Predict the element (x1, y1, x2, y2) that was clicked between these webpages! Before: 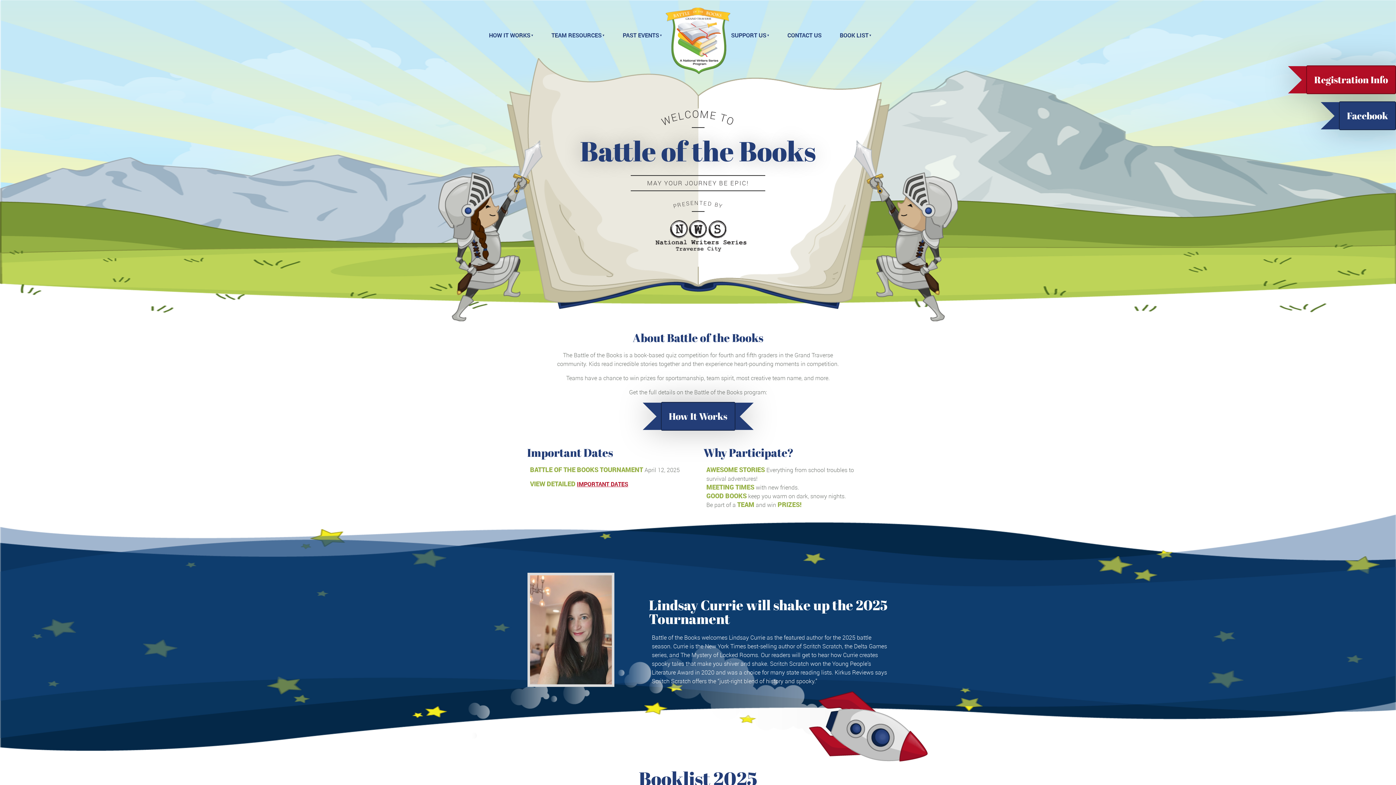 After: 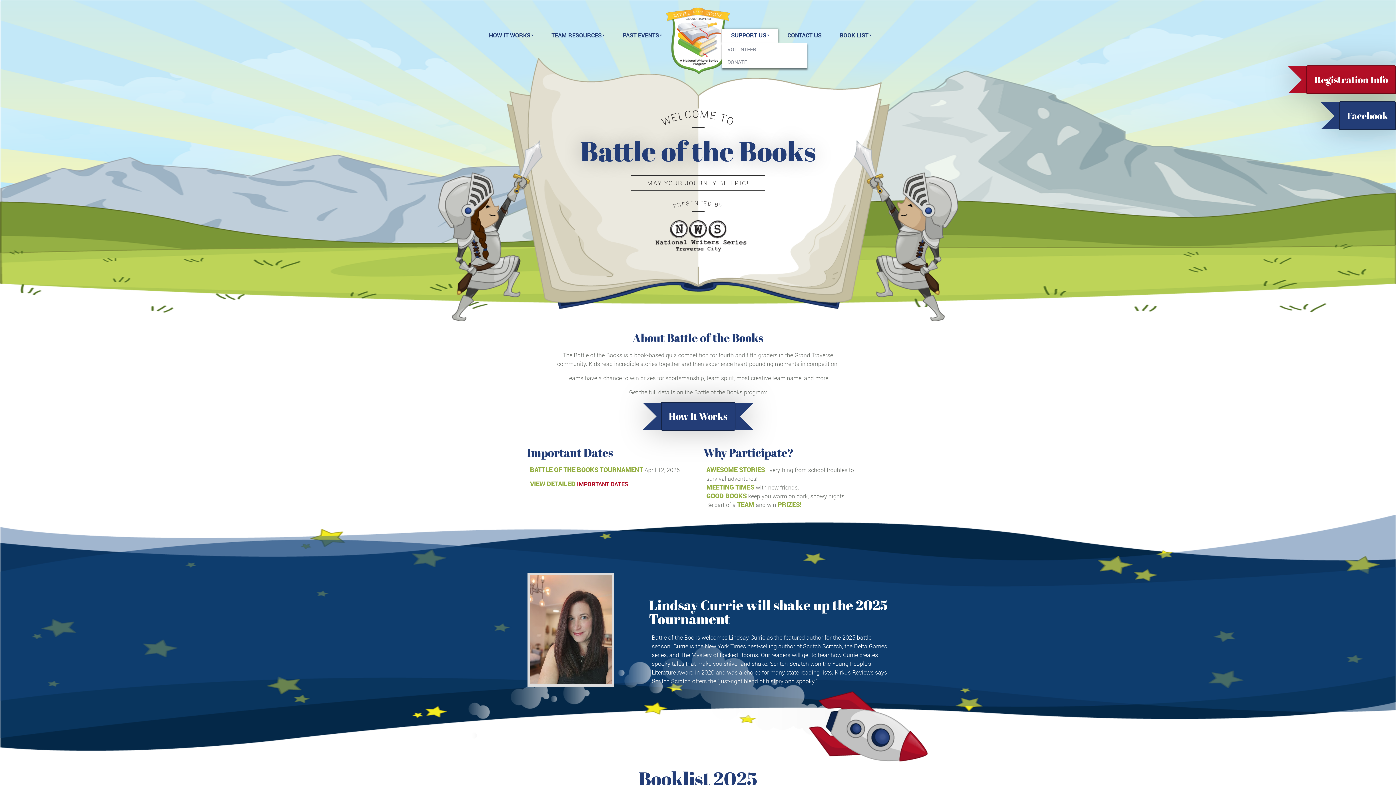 Action: bbox: (729, 29, 771, 42) label: SUPPORT US